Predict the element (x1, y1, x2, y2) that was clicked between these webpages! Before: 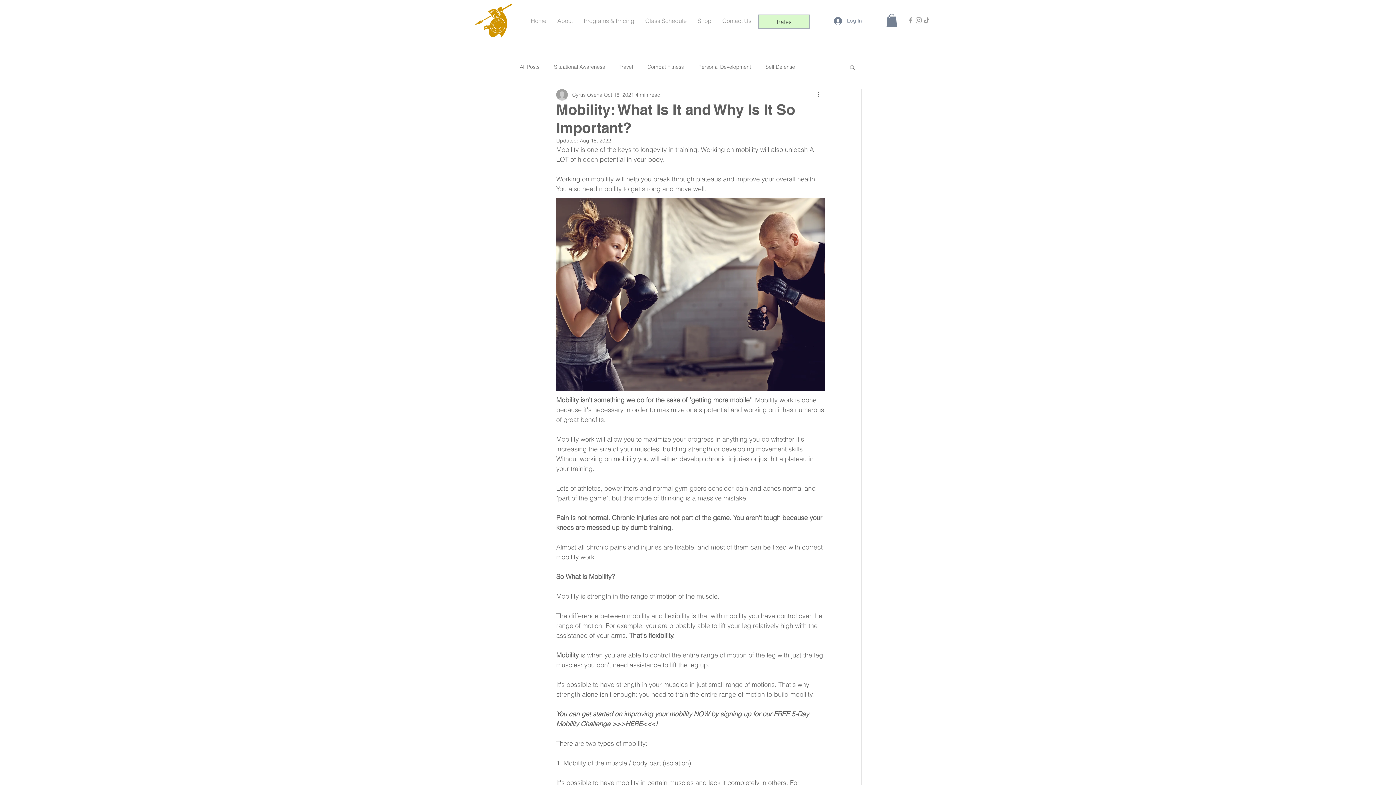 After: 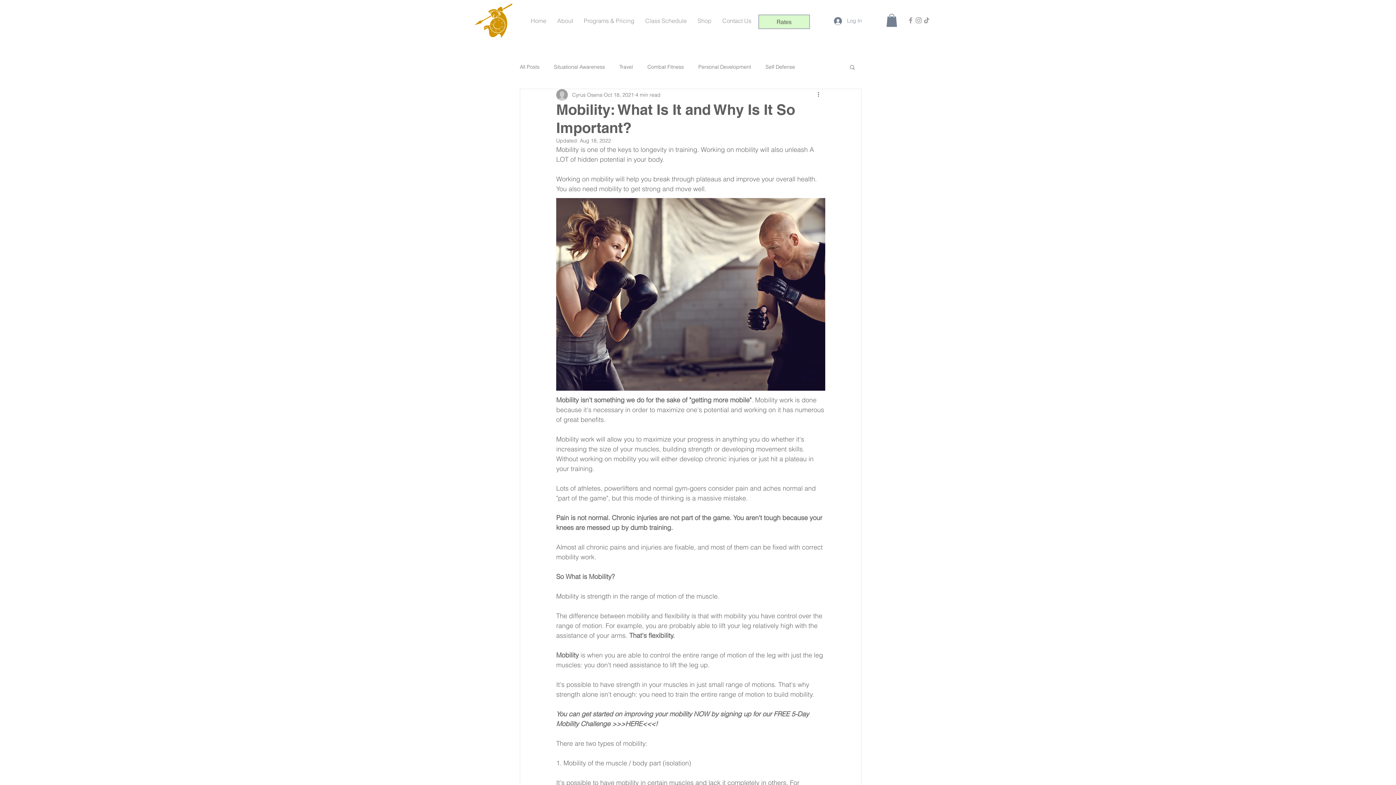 Action: bbox: (849, 64, 856, 69) label: Search